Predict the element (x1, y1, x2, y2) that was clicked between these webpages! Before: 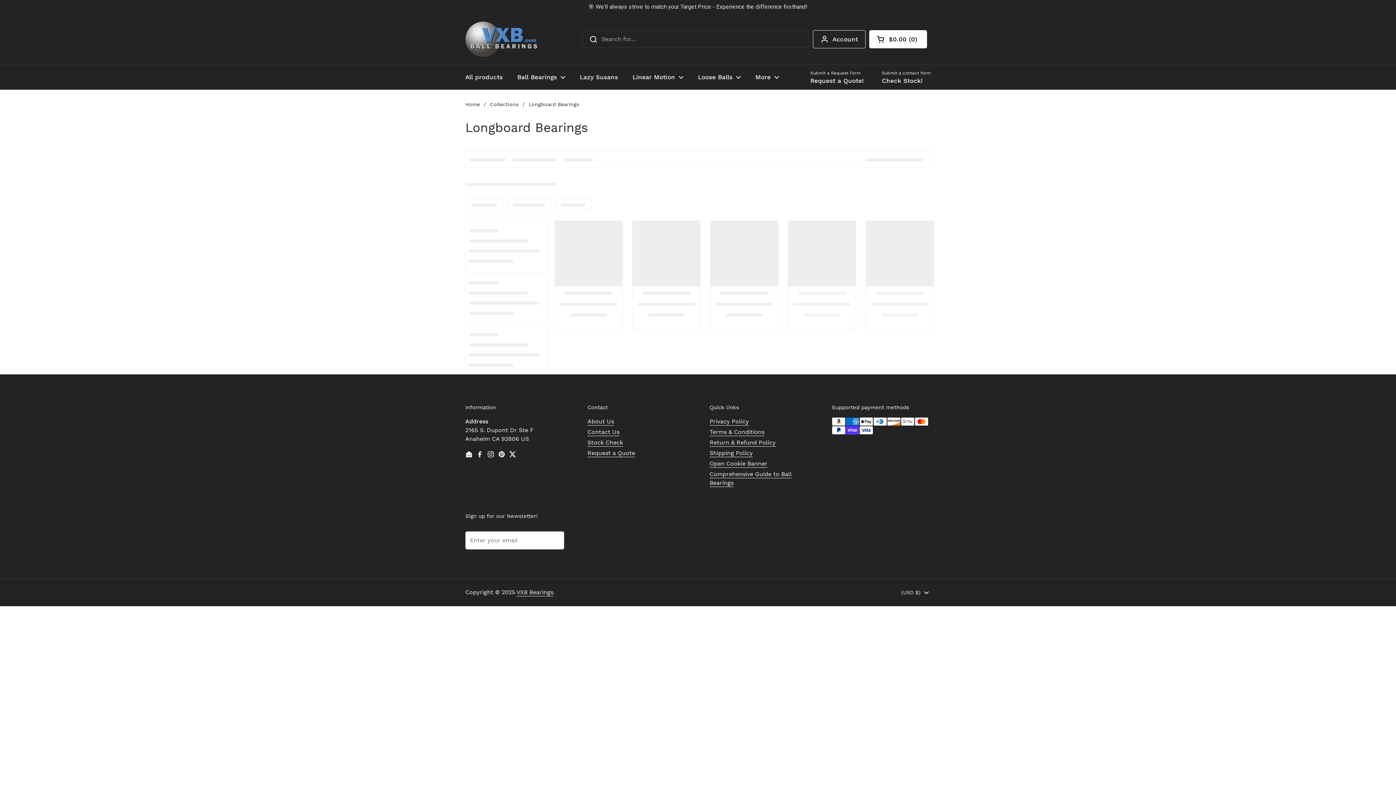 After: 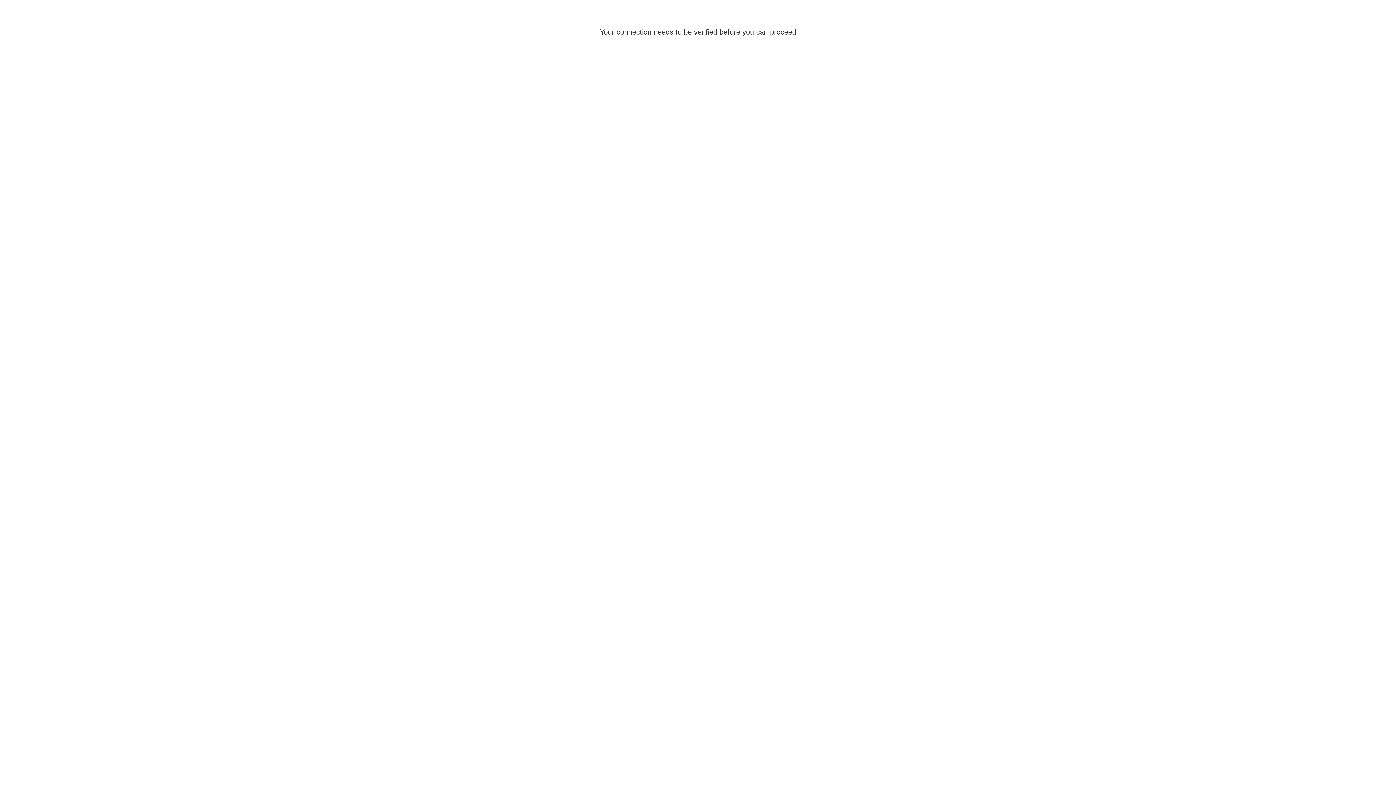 Action: bbox: (813, 16, 865, 34) label: Account